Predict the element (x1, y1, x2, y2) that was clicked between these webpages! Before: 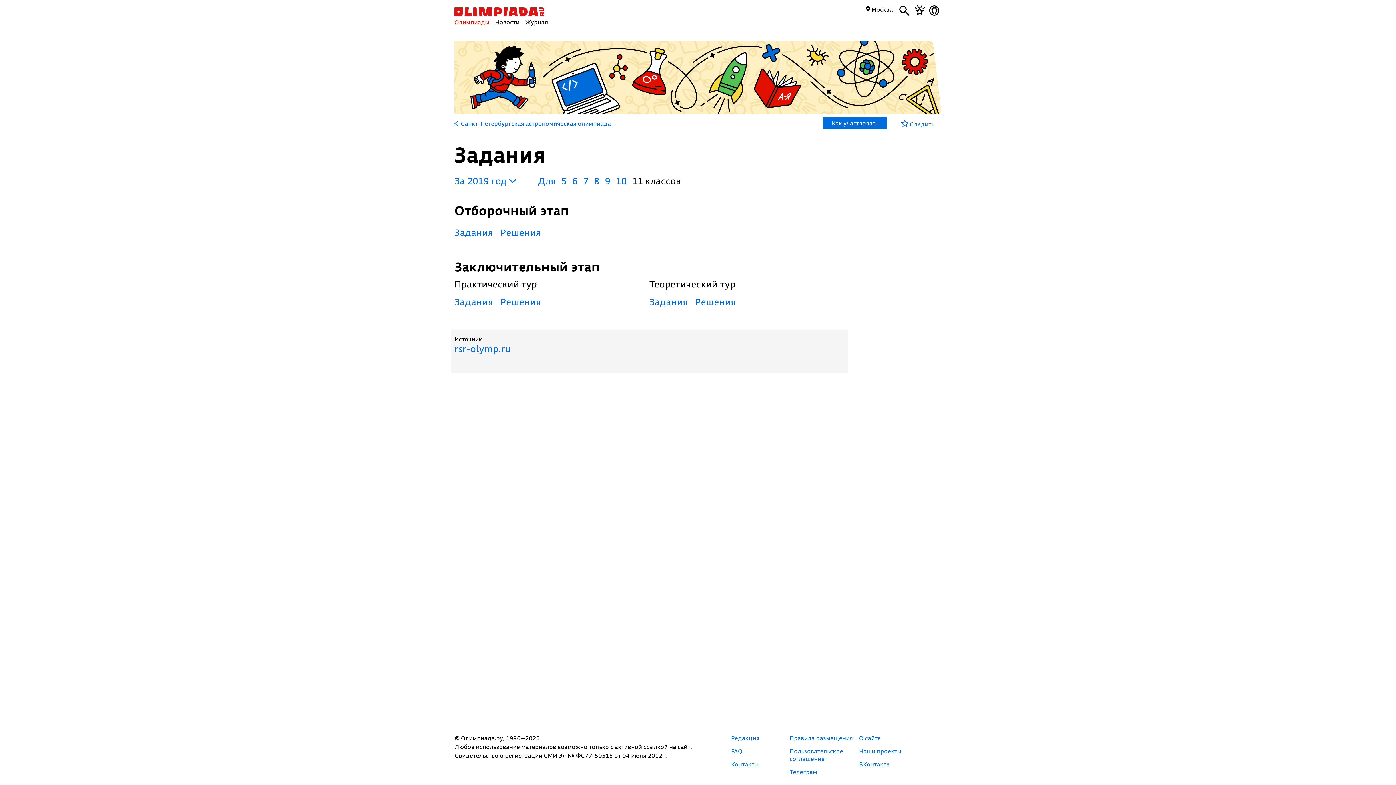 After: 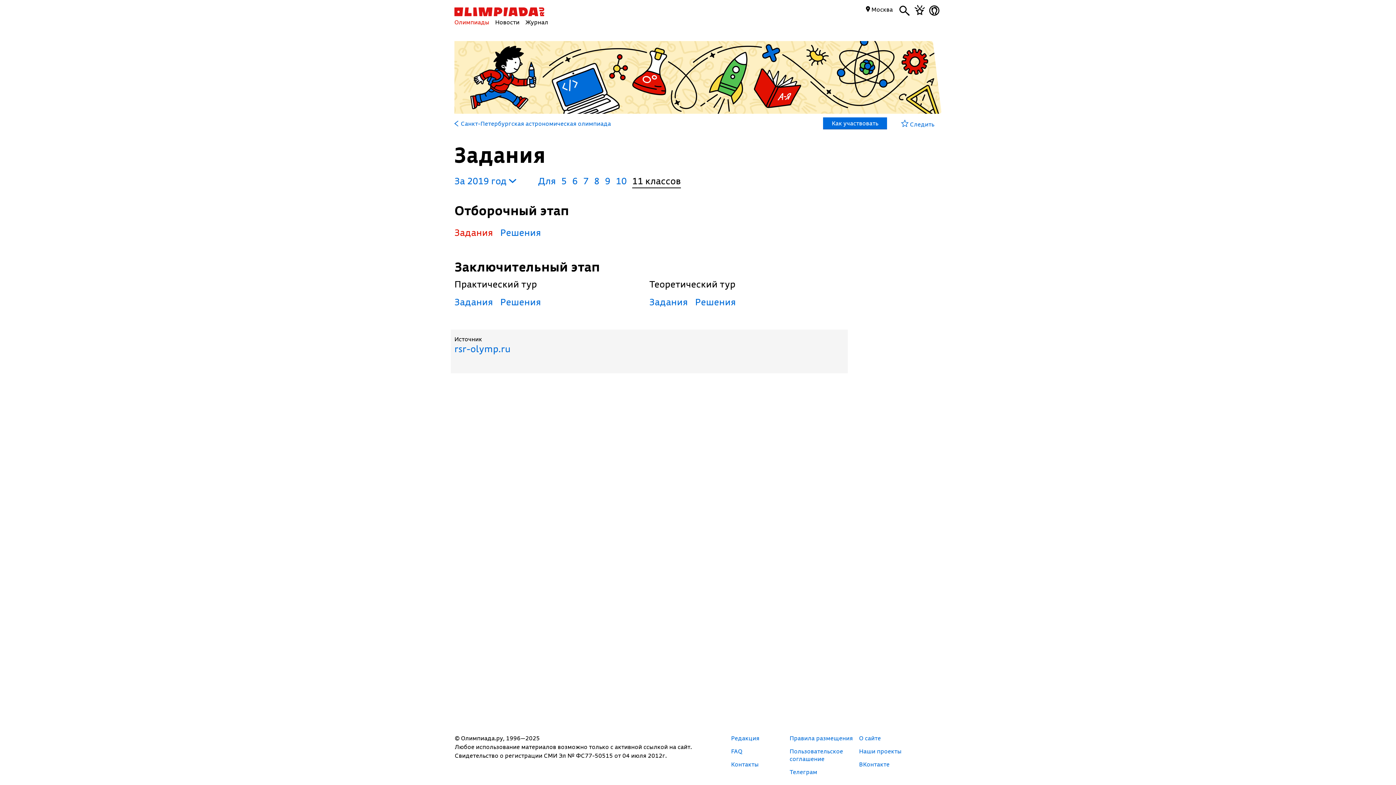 Action: bbox: (454, 226, 493, 238) label: Задания